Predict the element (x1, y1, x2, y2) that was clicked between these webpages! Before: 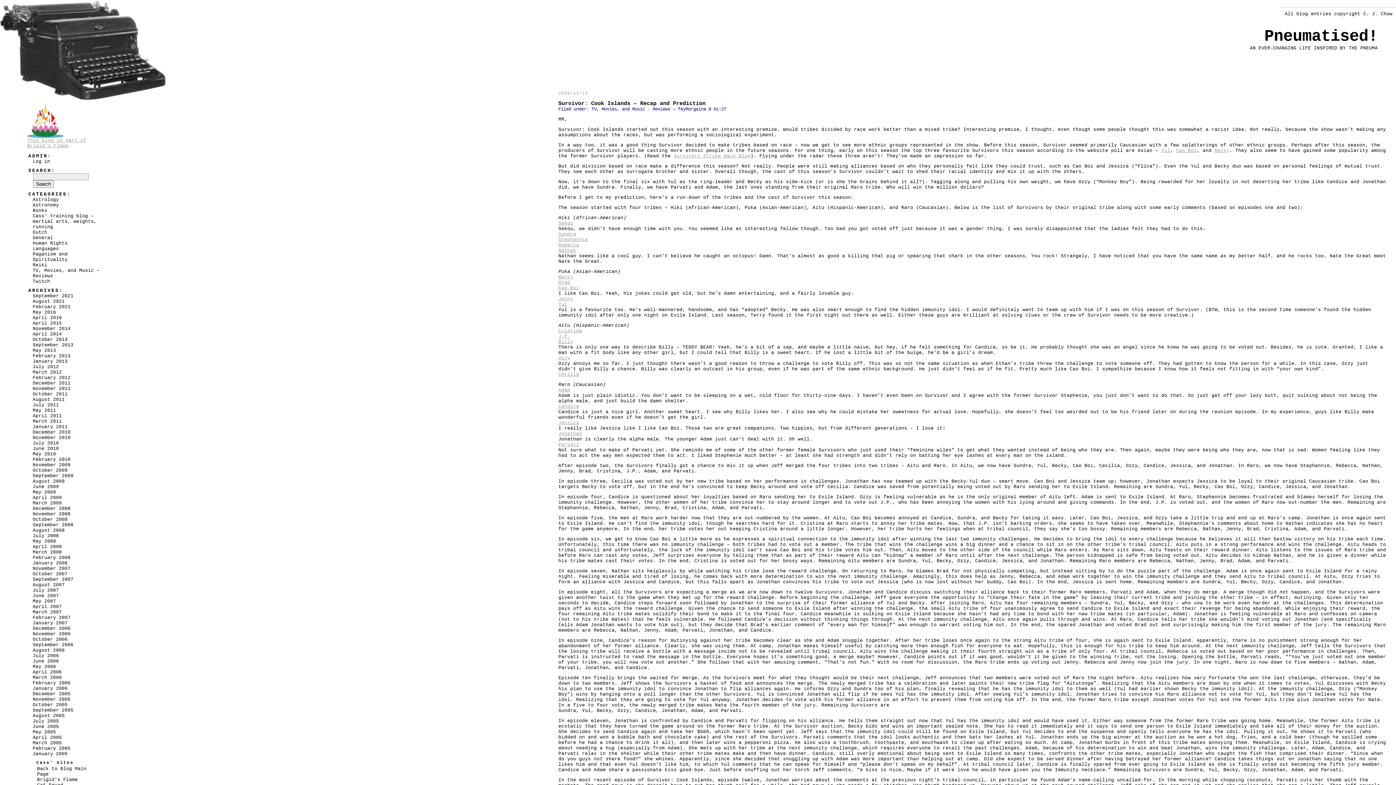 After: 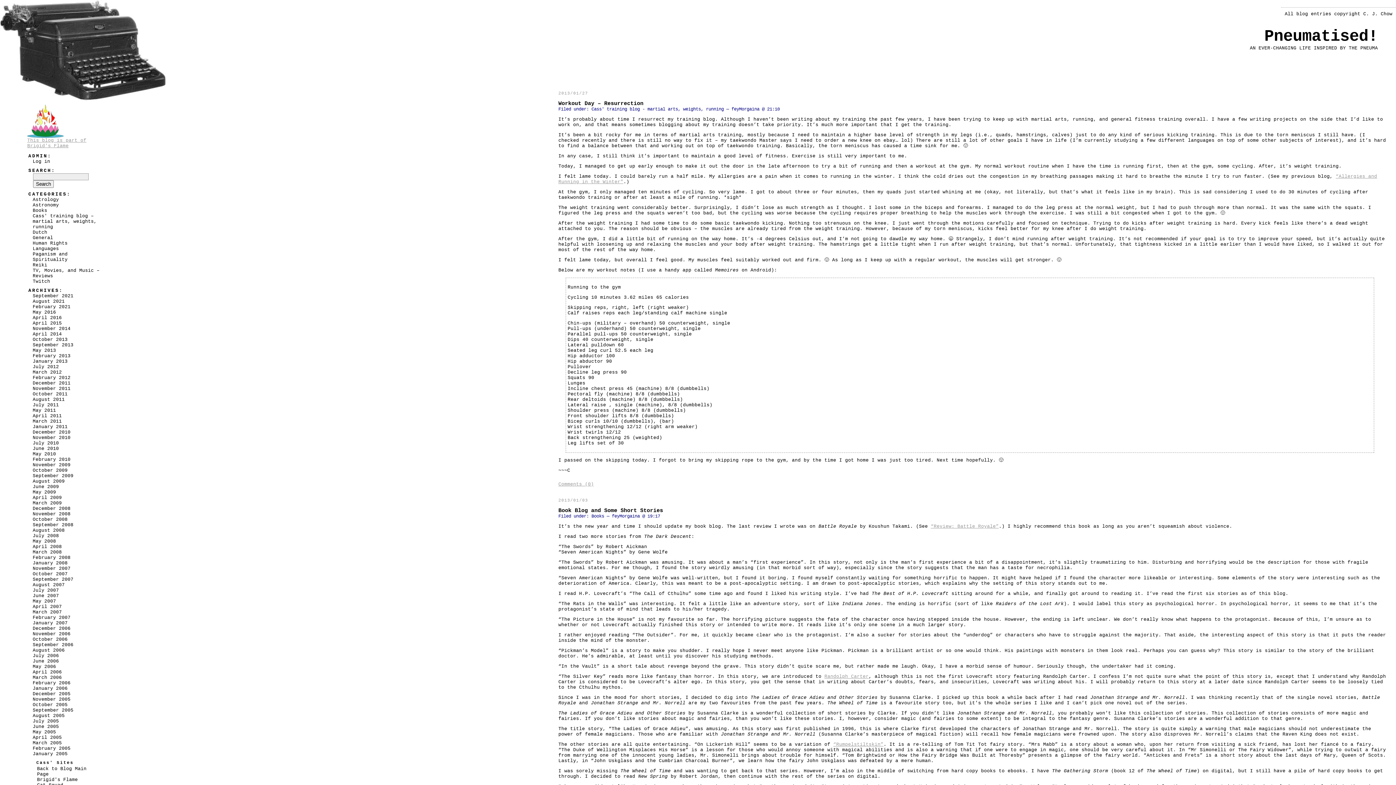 Action: label: January 2013 bbox: (32, 358, 67, 364)